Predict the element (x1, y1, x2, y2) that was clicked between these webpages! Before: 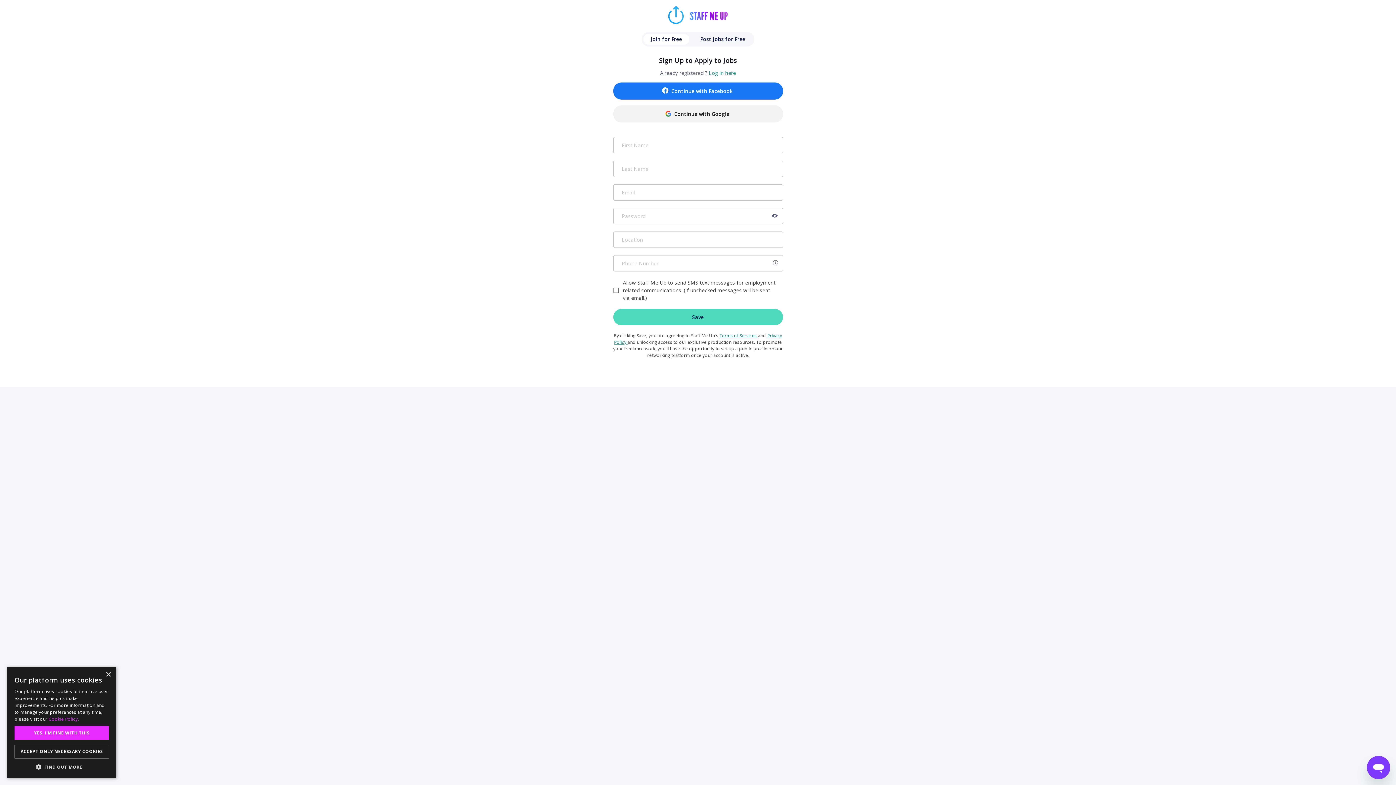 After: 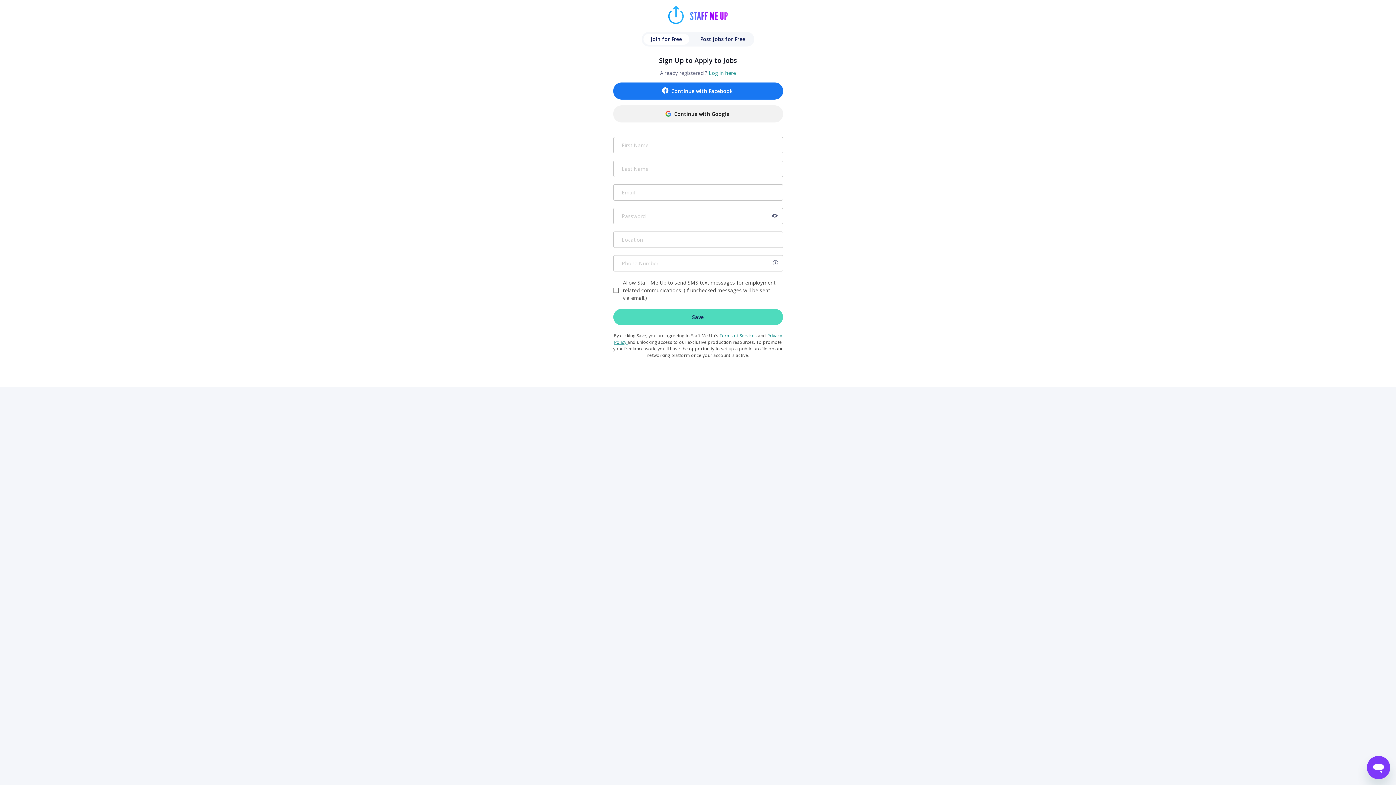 Action: label: Close bbox: (105, 672, 110, 677)